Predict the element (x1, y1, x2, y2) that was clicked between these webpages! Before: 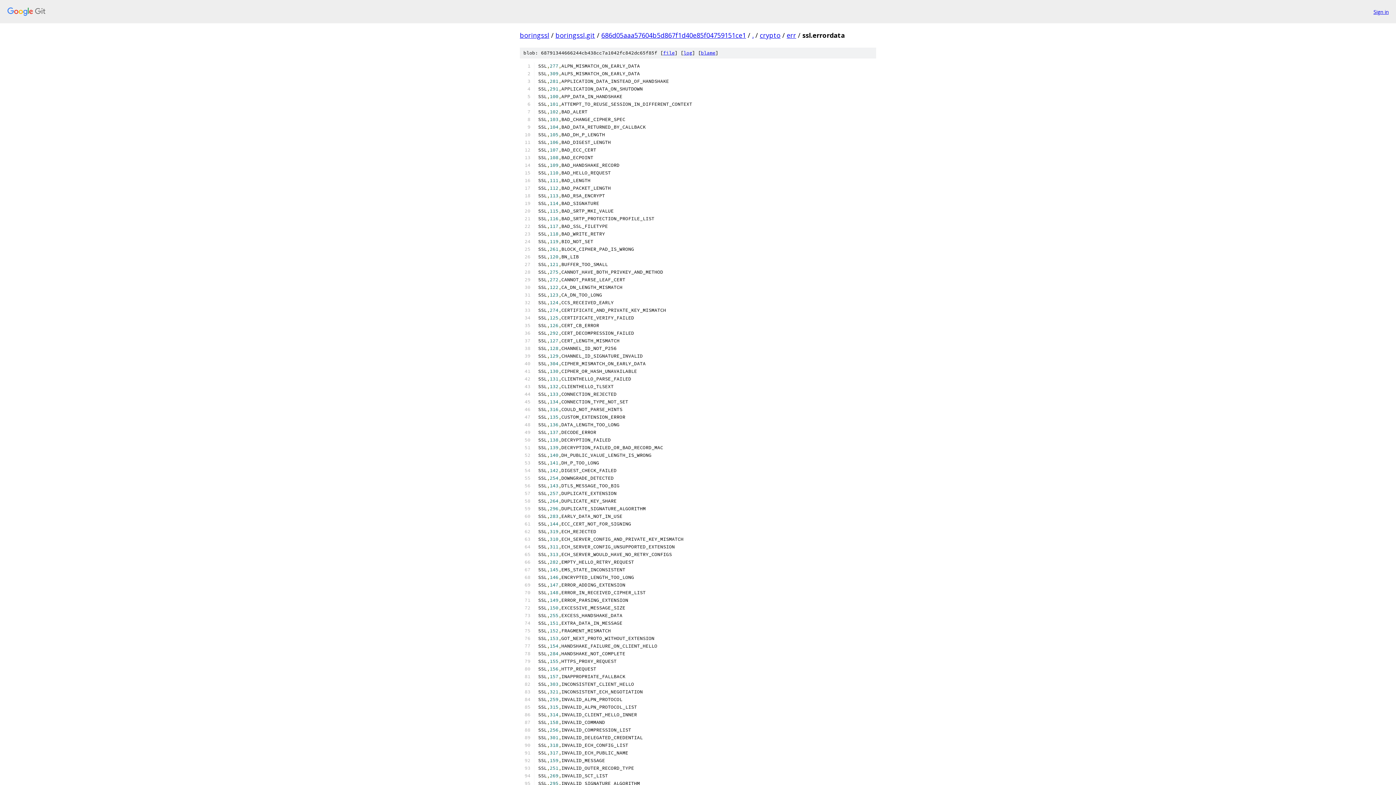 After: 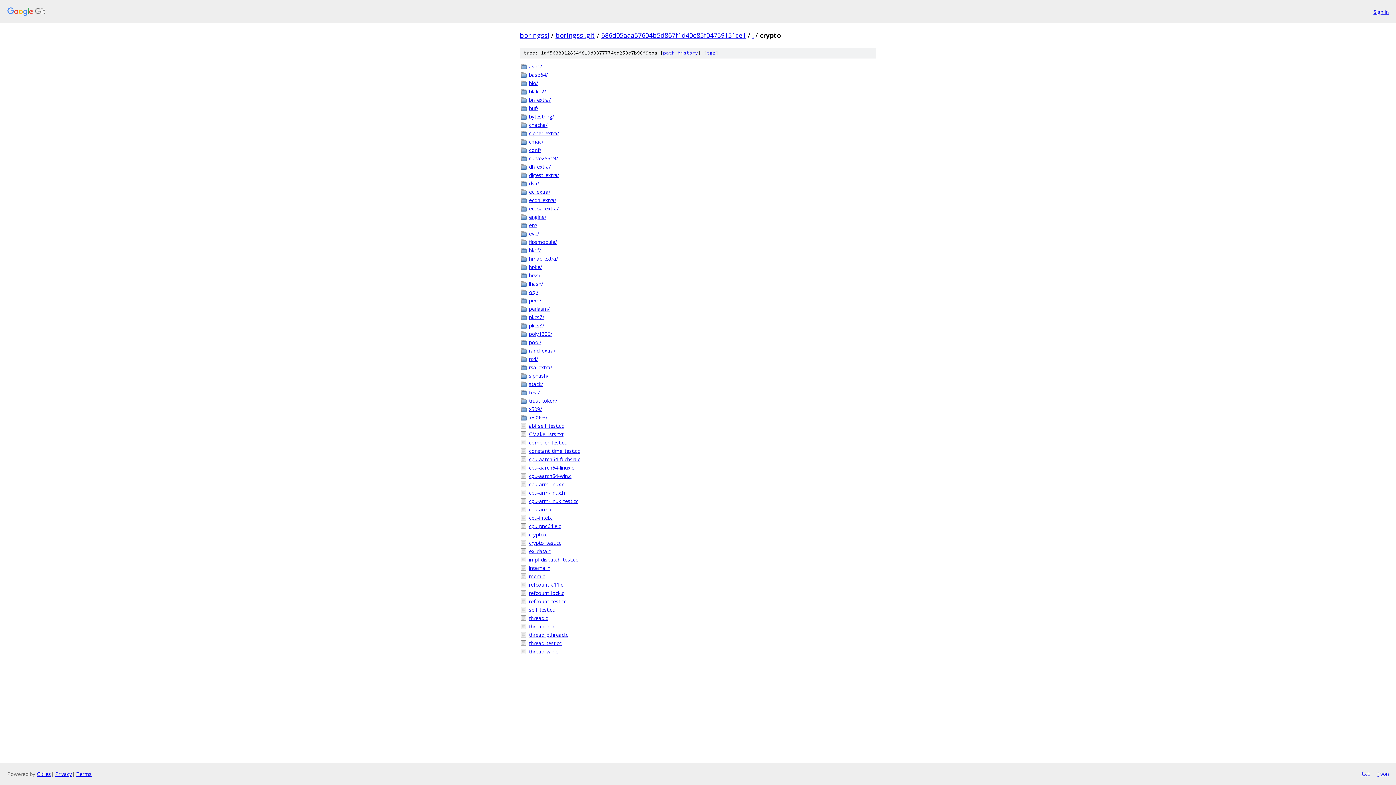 Action: label: crypto bbox: (760, 30, 780, 39)